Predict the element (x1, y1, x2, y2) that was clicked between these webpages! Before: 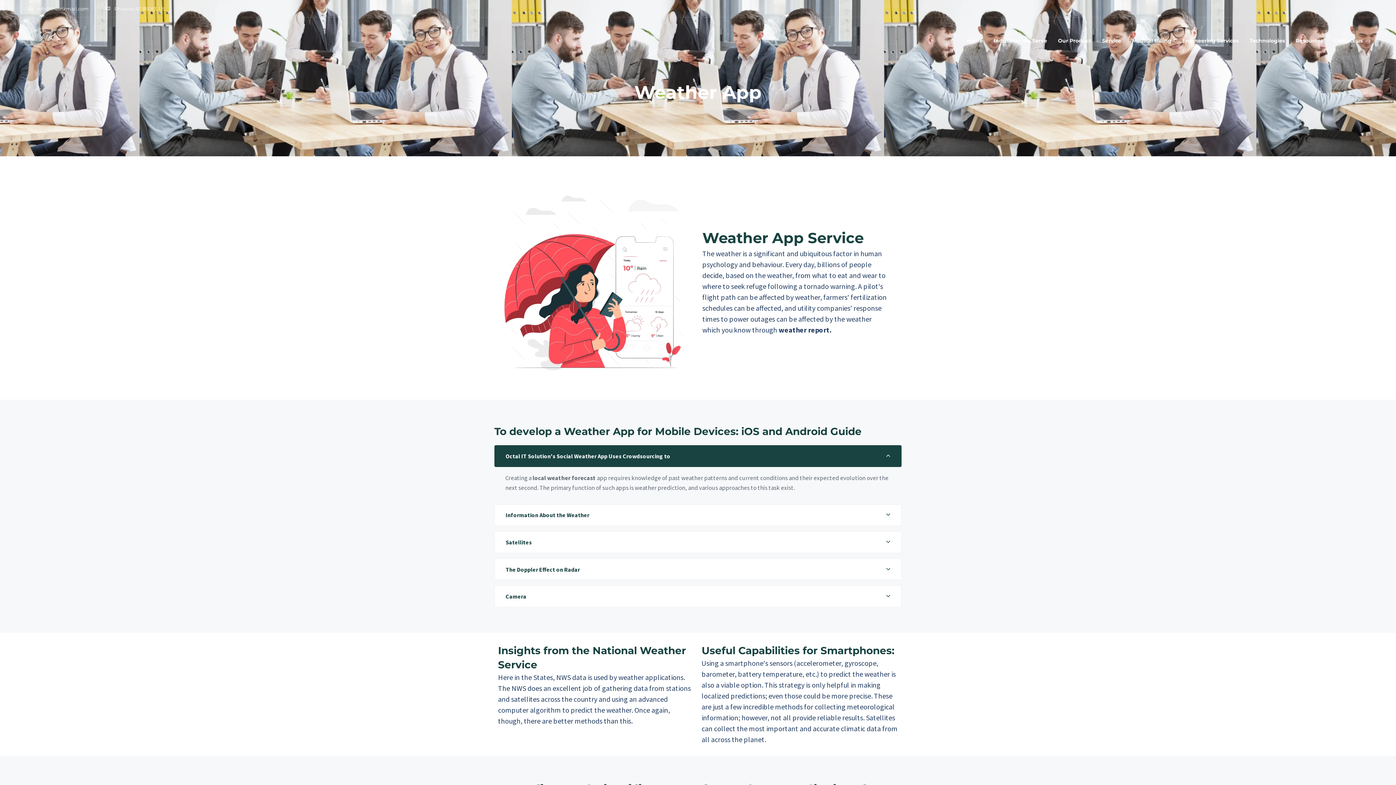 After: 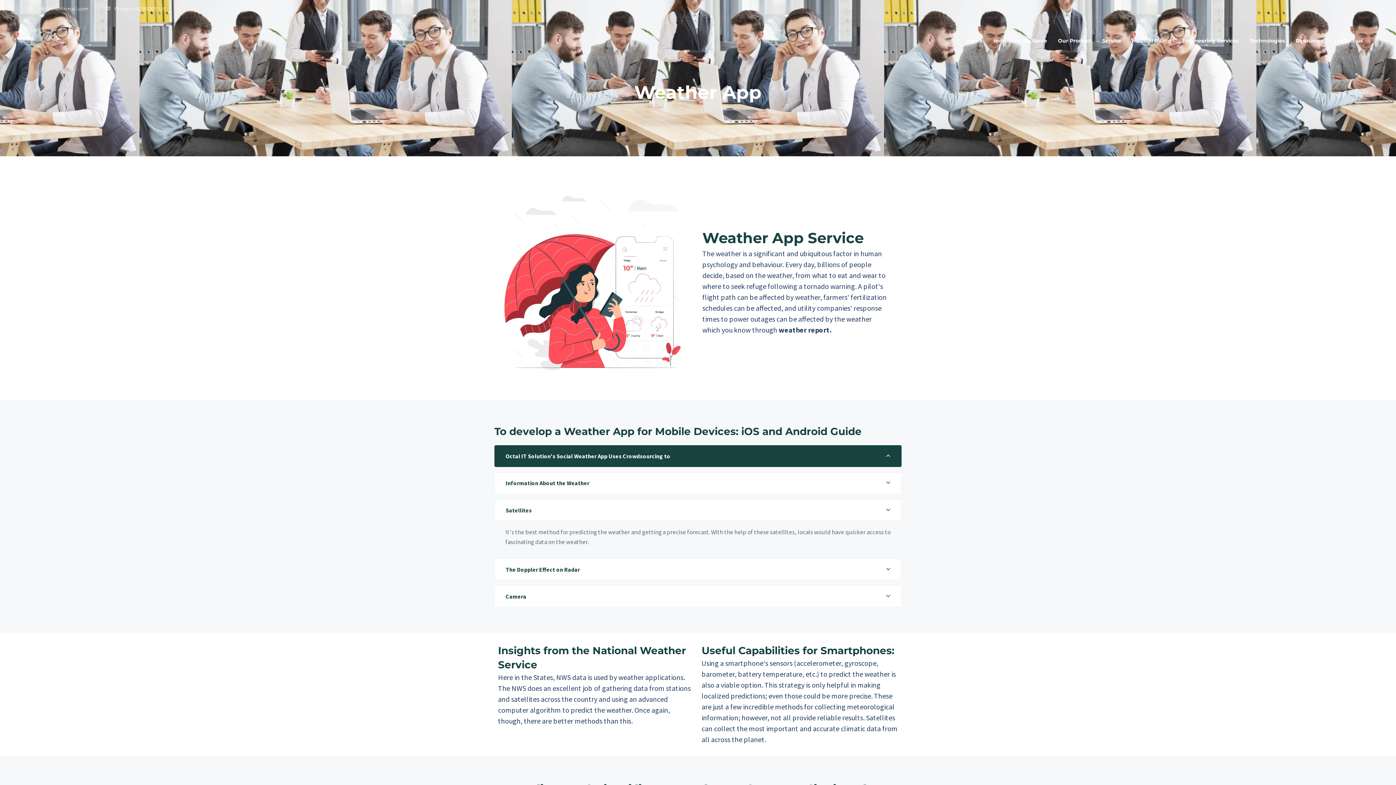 Action: bbox: (494, 531, 901, 553) label: Satellites